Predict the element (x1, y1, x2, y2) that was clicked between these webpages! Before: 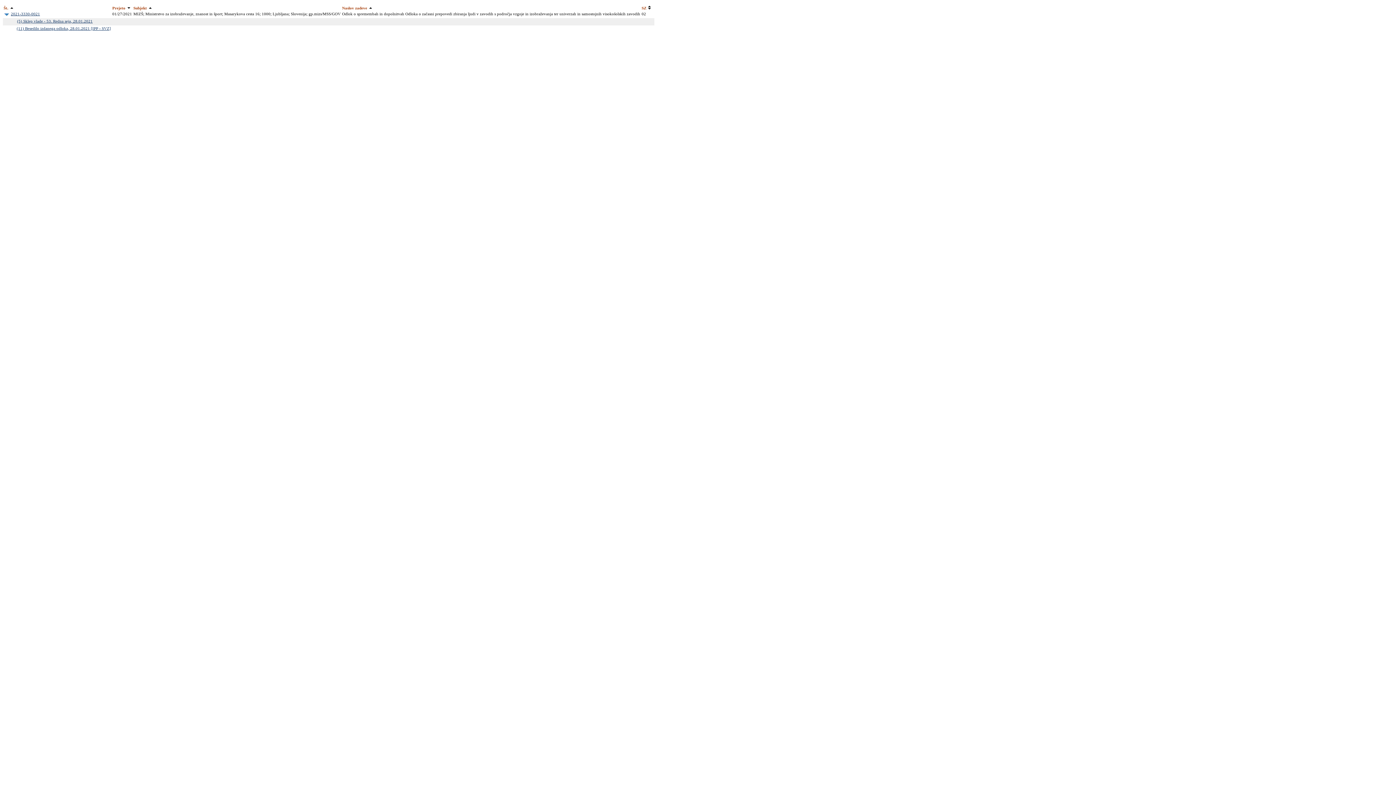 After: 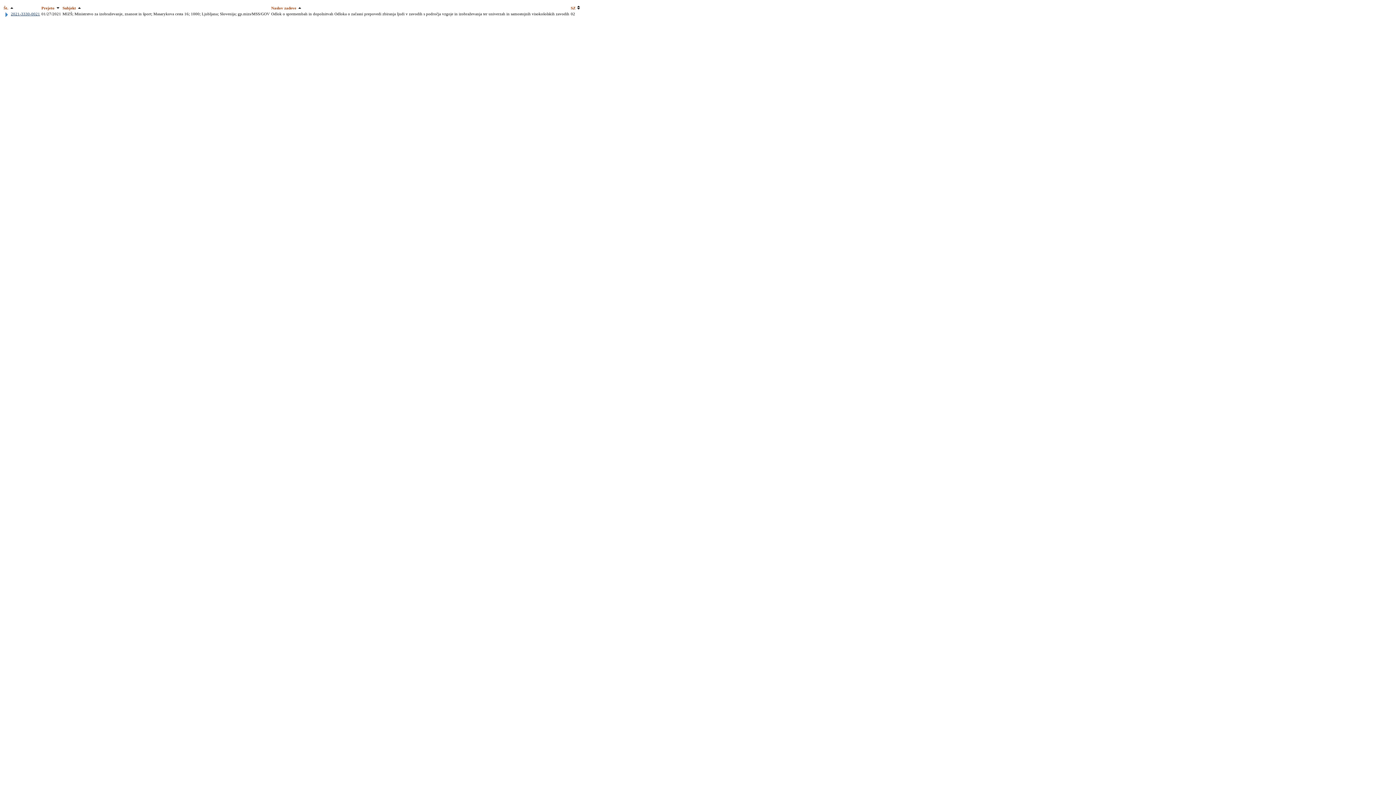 Action: bbox: (3, 13, 9, 18)